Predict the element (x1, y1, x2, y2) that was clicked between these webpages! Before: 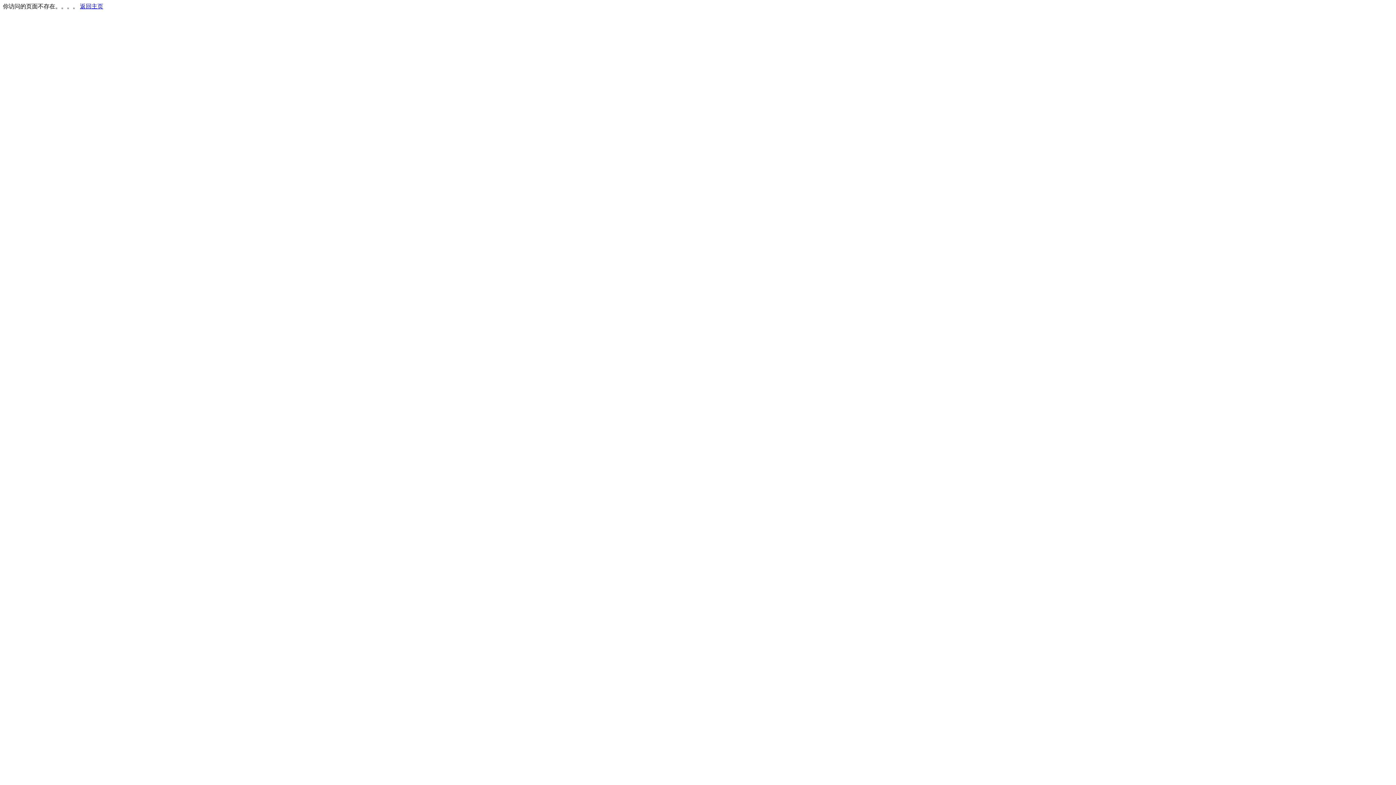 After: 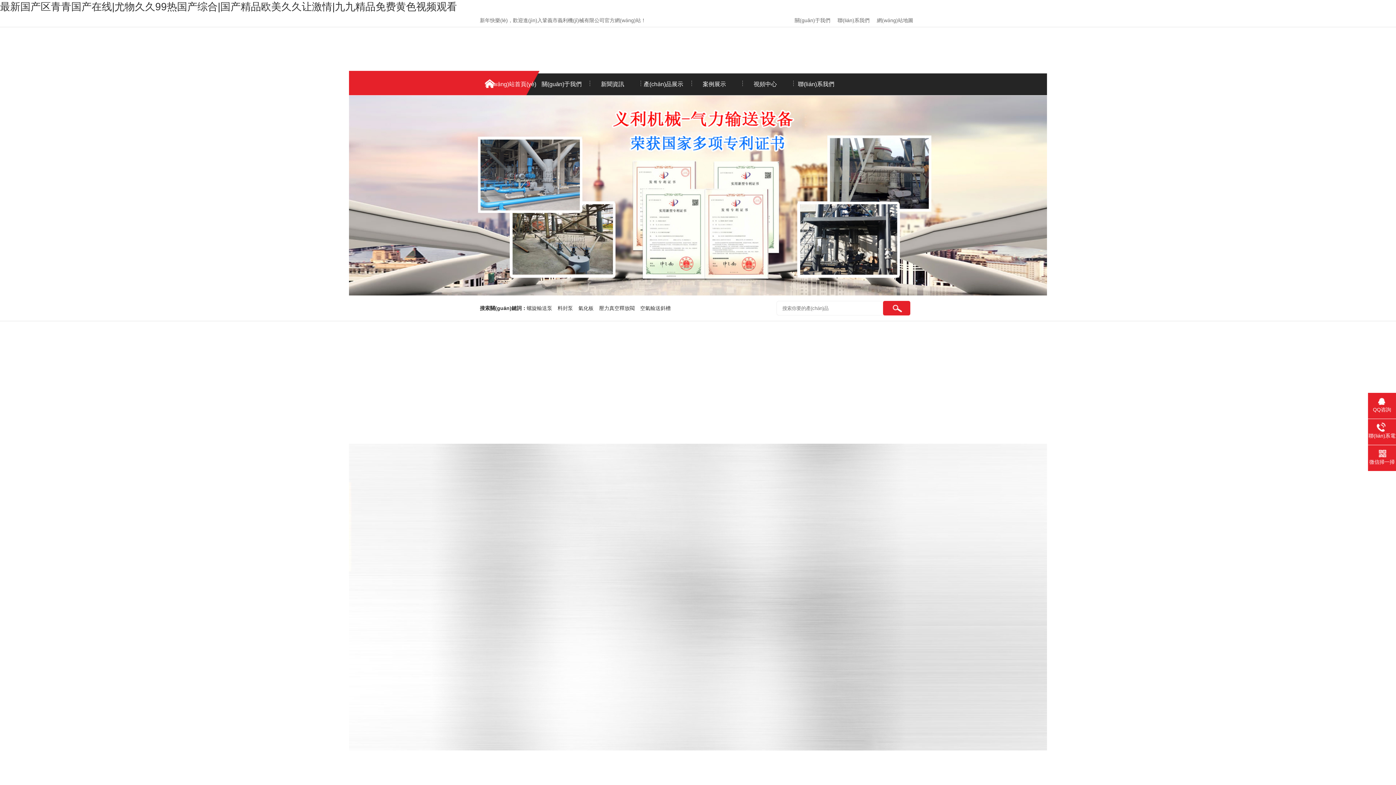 Action: bbox: (80, 3, 103, 9) label: 返回主页